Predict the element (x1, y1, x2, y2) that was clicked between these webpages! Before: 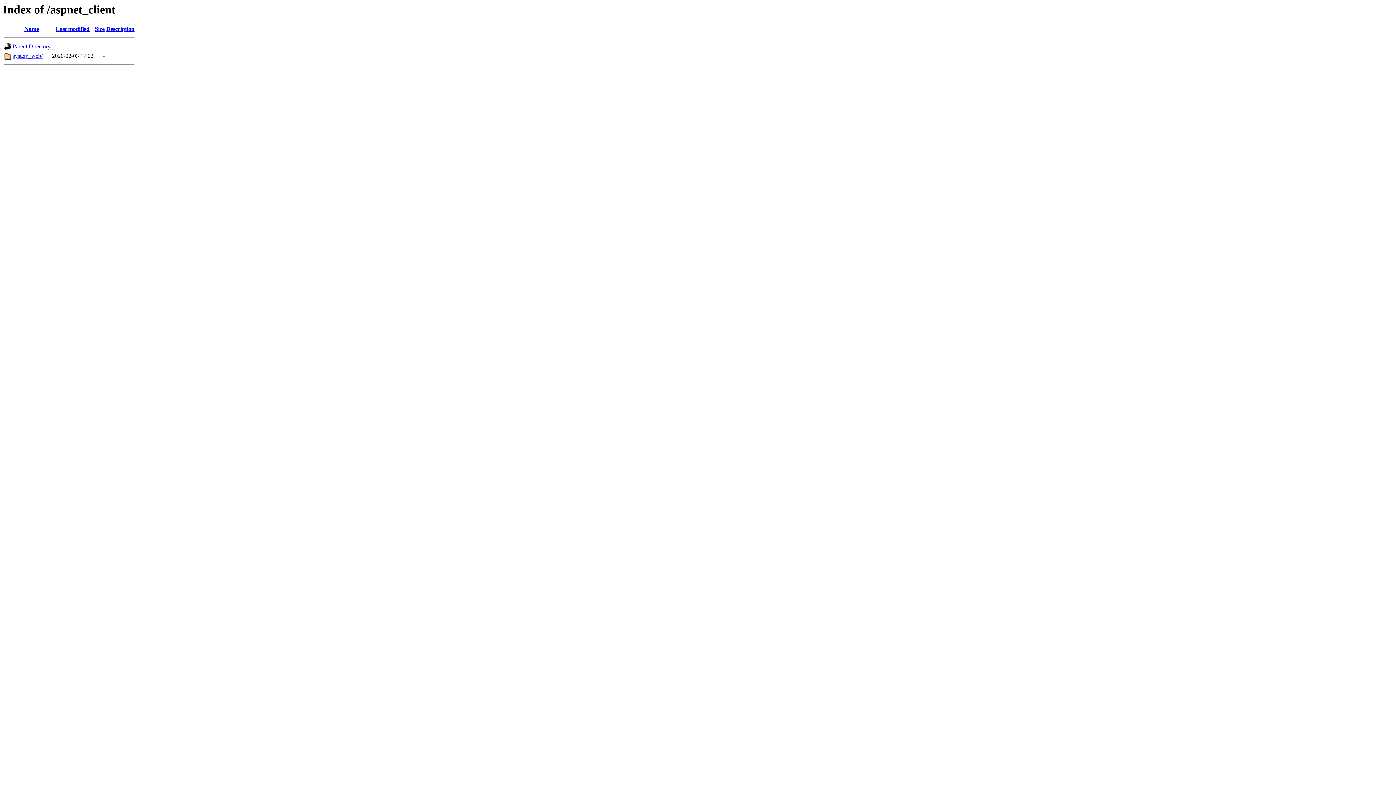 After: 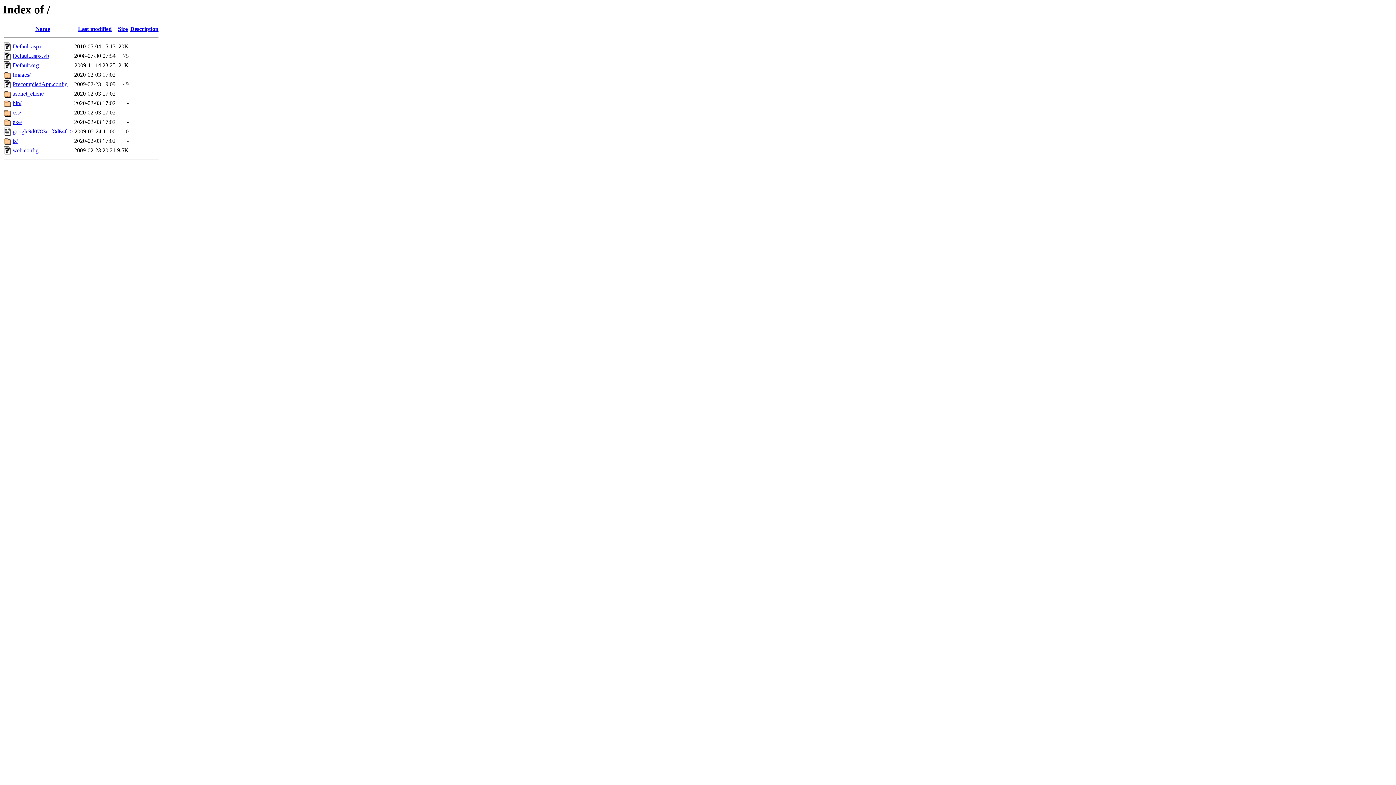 Action: bbox: (12, 43, 50, 49) label: Parent Directory